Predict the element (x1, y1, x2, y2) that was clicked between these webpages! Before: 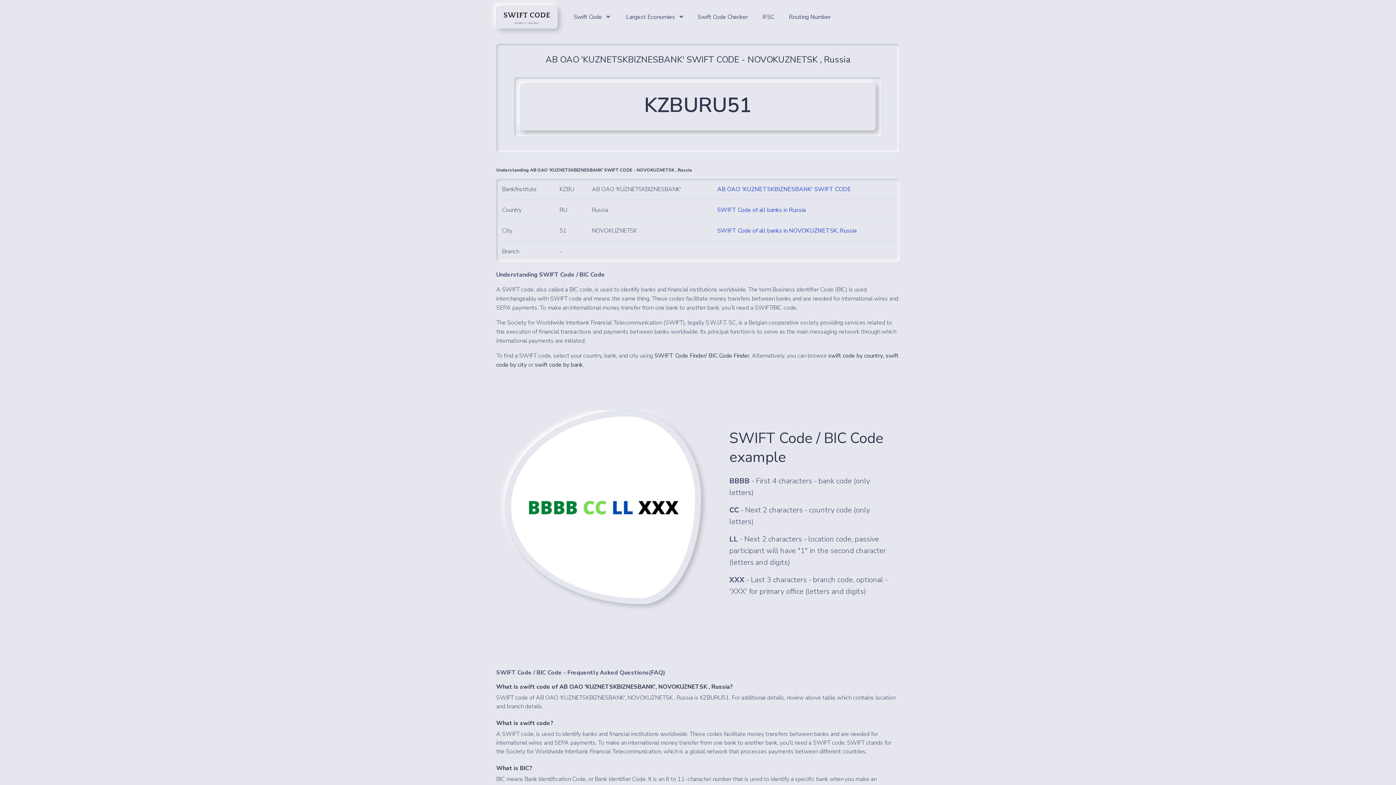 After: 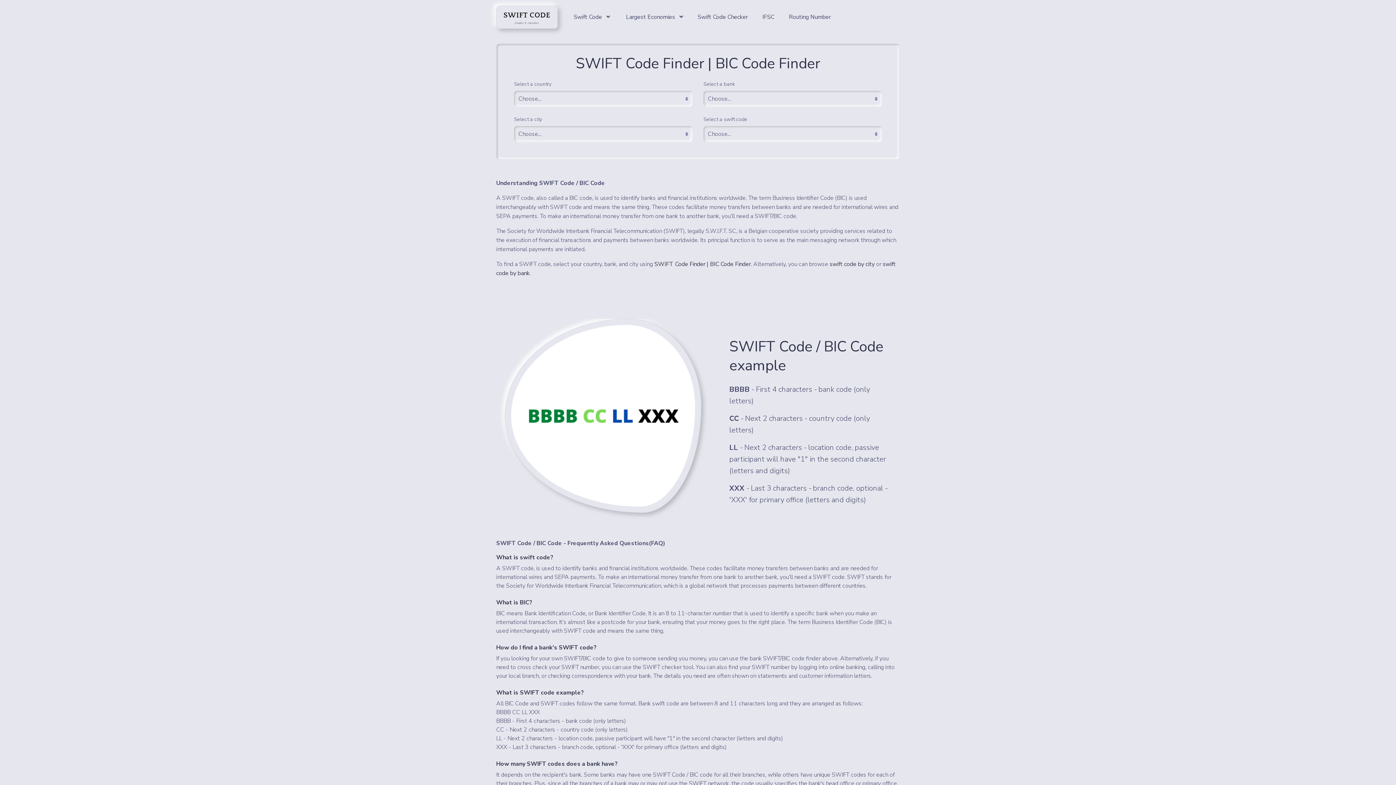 Action: bbox: (496, 5, 557, 28)